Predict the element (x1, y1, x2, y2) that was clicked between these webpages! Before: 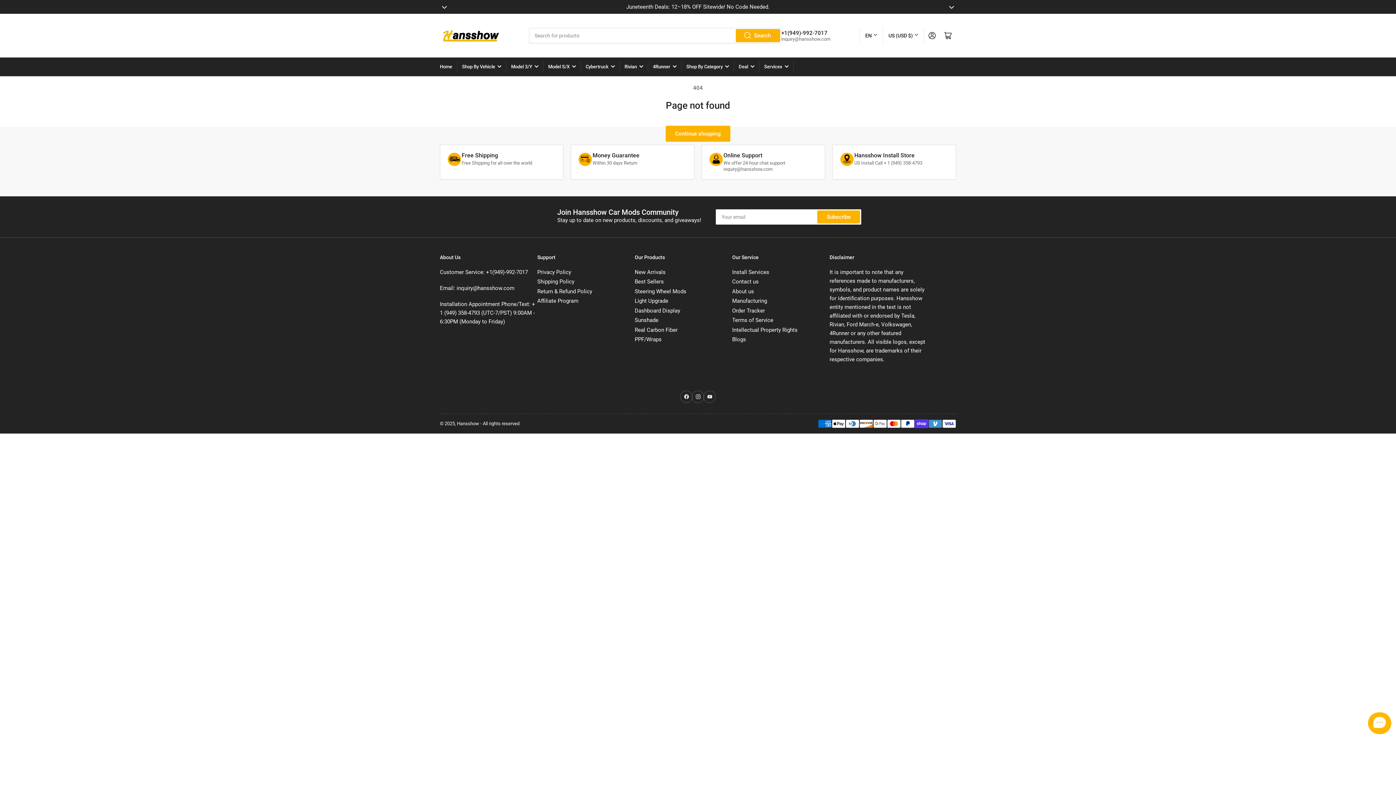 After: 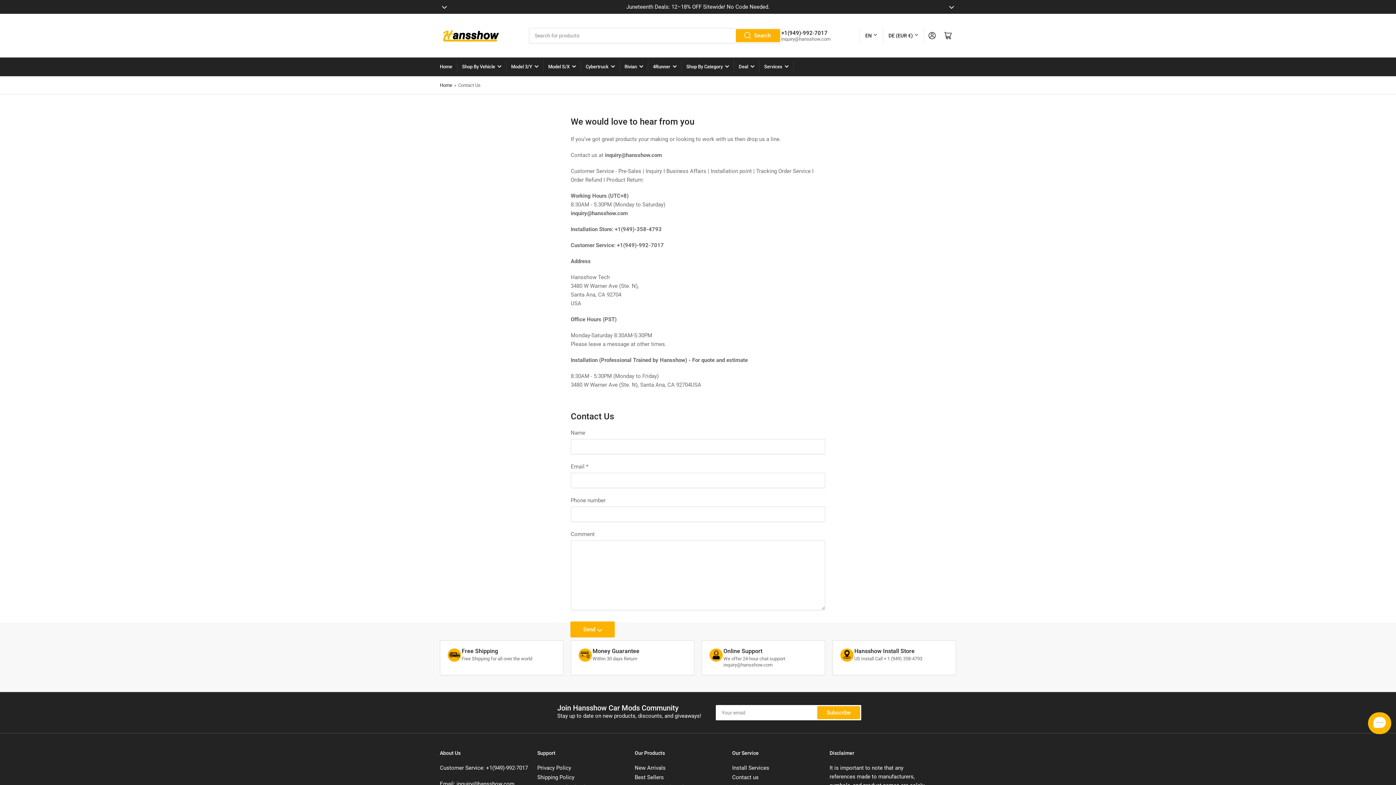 Action: bbox: (732, 278, 758, 285) label: Contact us